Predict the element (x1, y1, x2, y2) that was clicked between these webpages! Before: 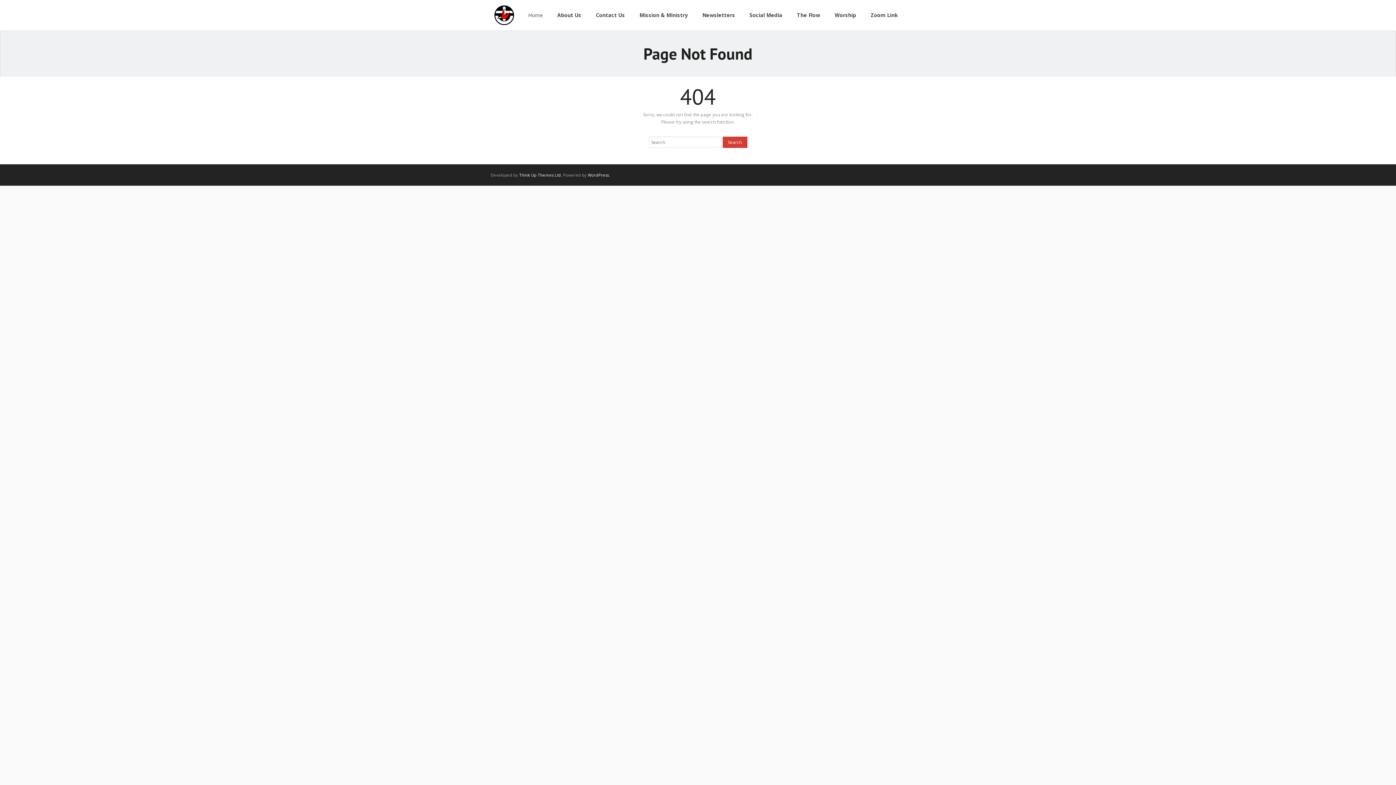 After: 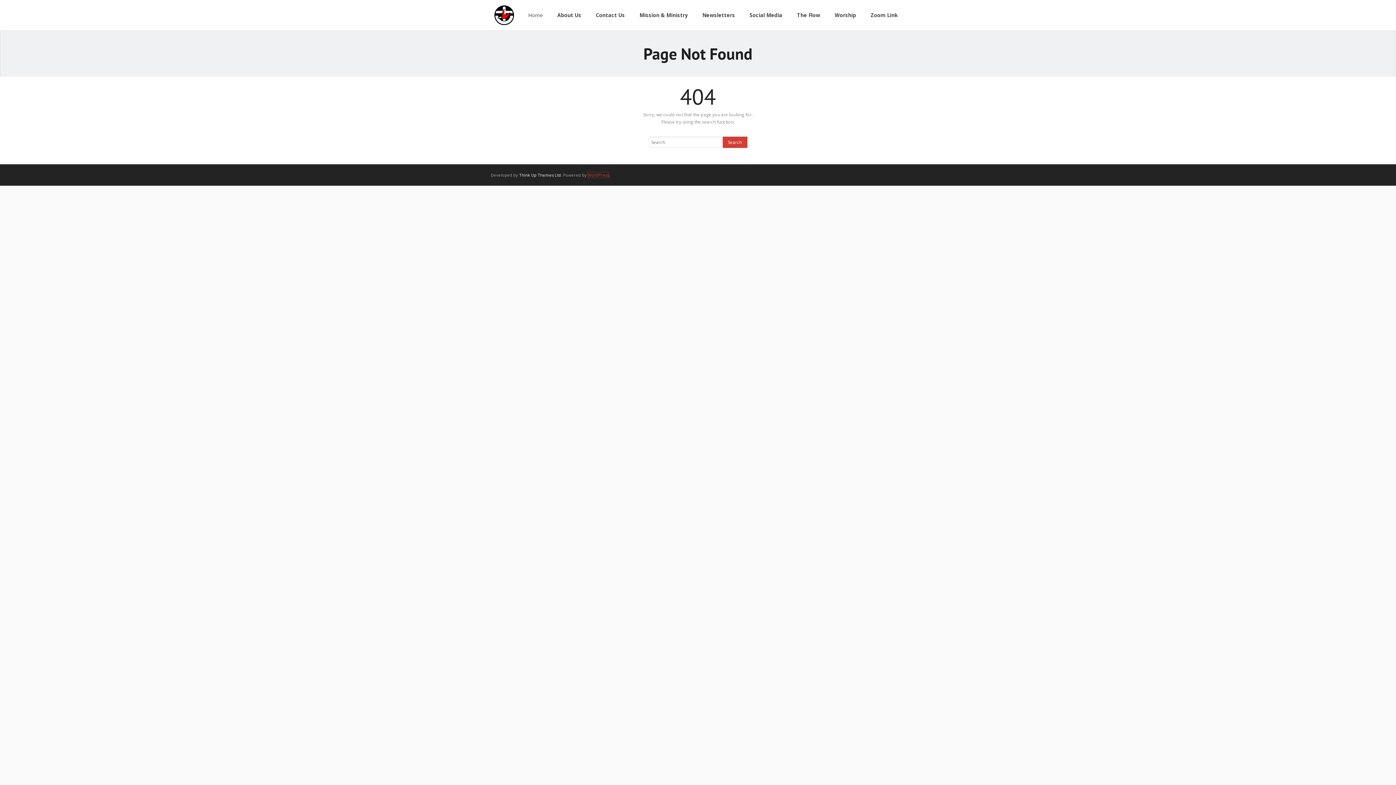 Action: label: WordPress bbox: (588, 172, 609, 177)